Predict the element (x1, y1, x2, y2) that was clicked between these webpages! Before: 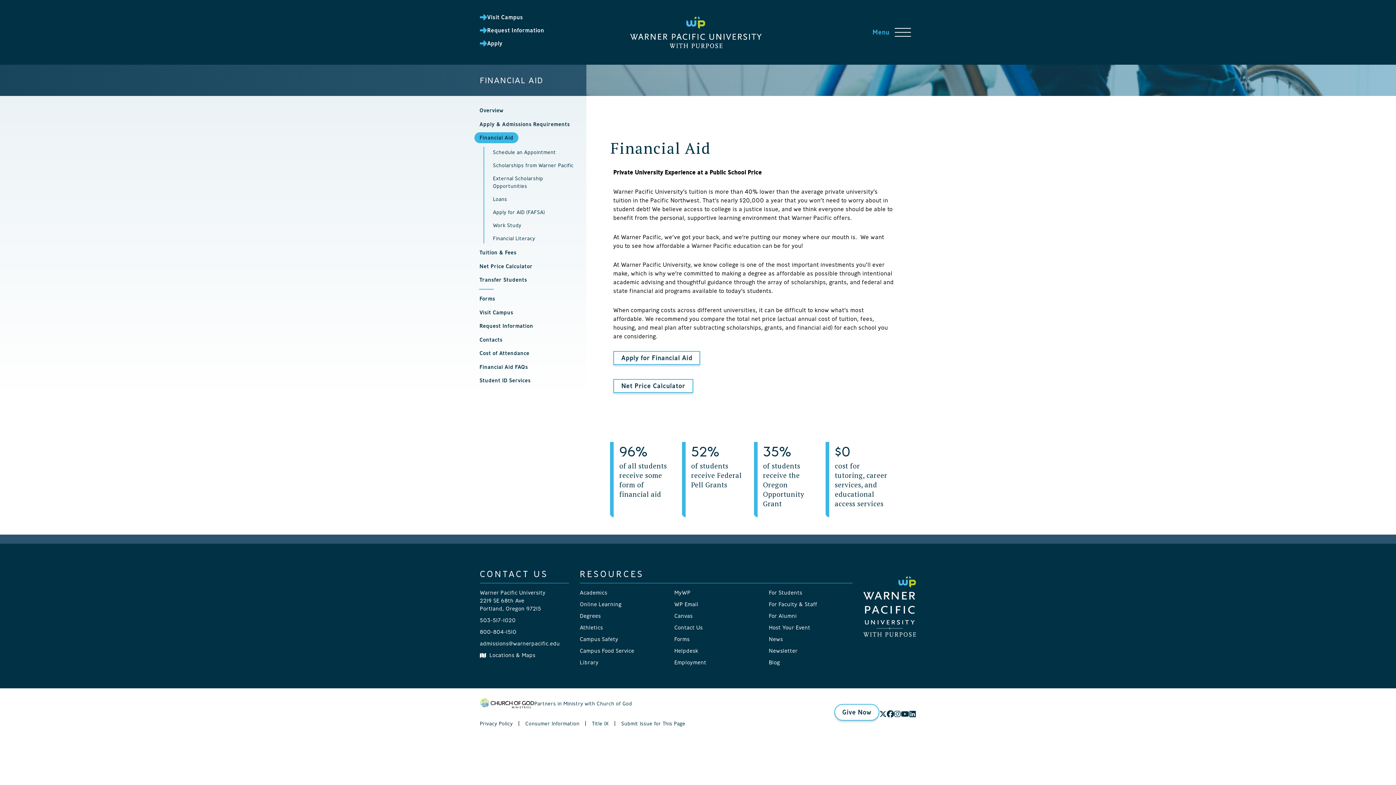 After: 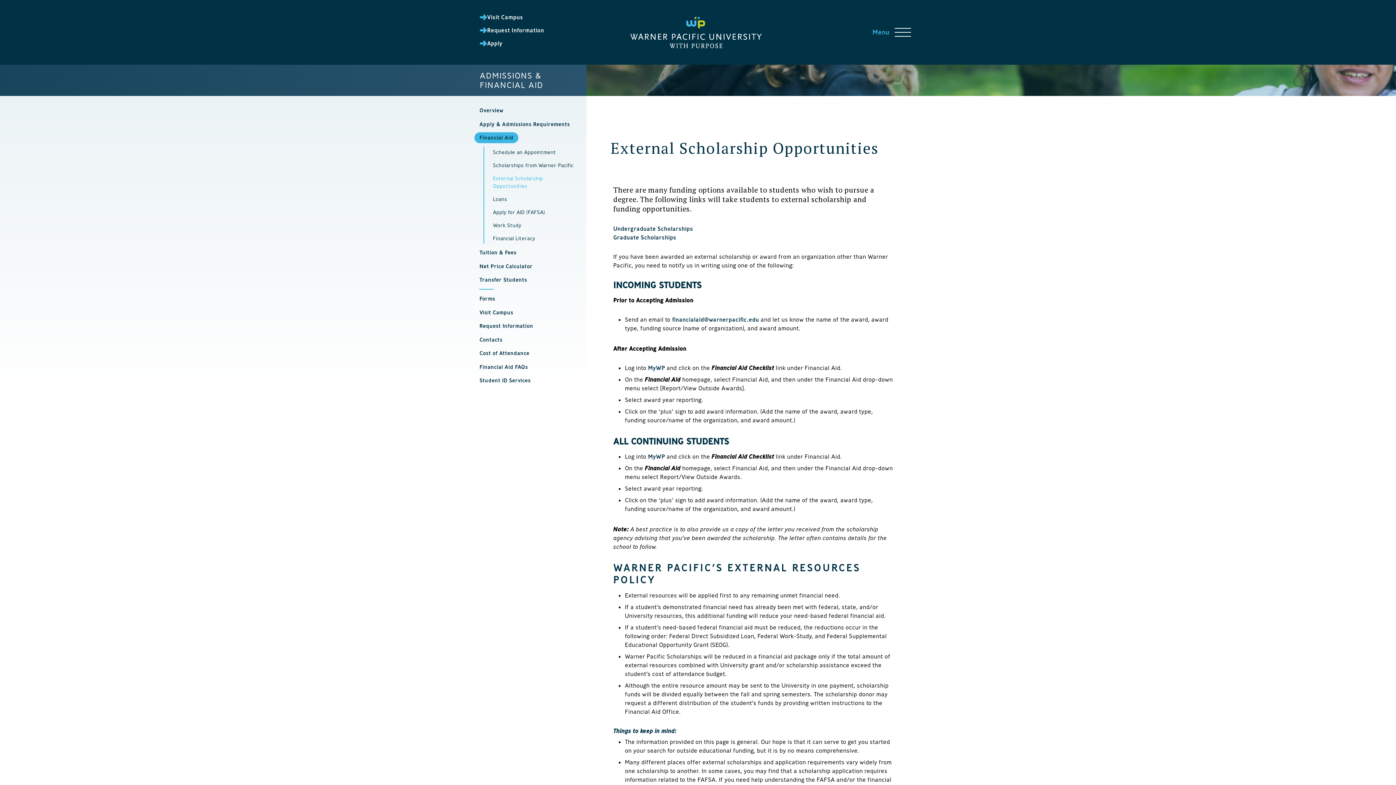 Action: label: External Scholarship Opportunities bbox: (488, 173, 580, 191)